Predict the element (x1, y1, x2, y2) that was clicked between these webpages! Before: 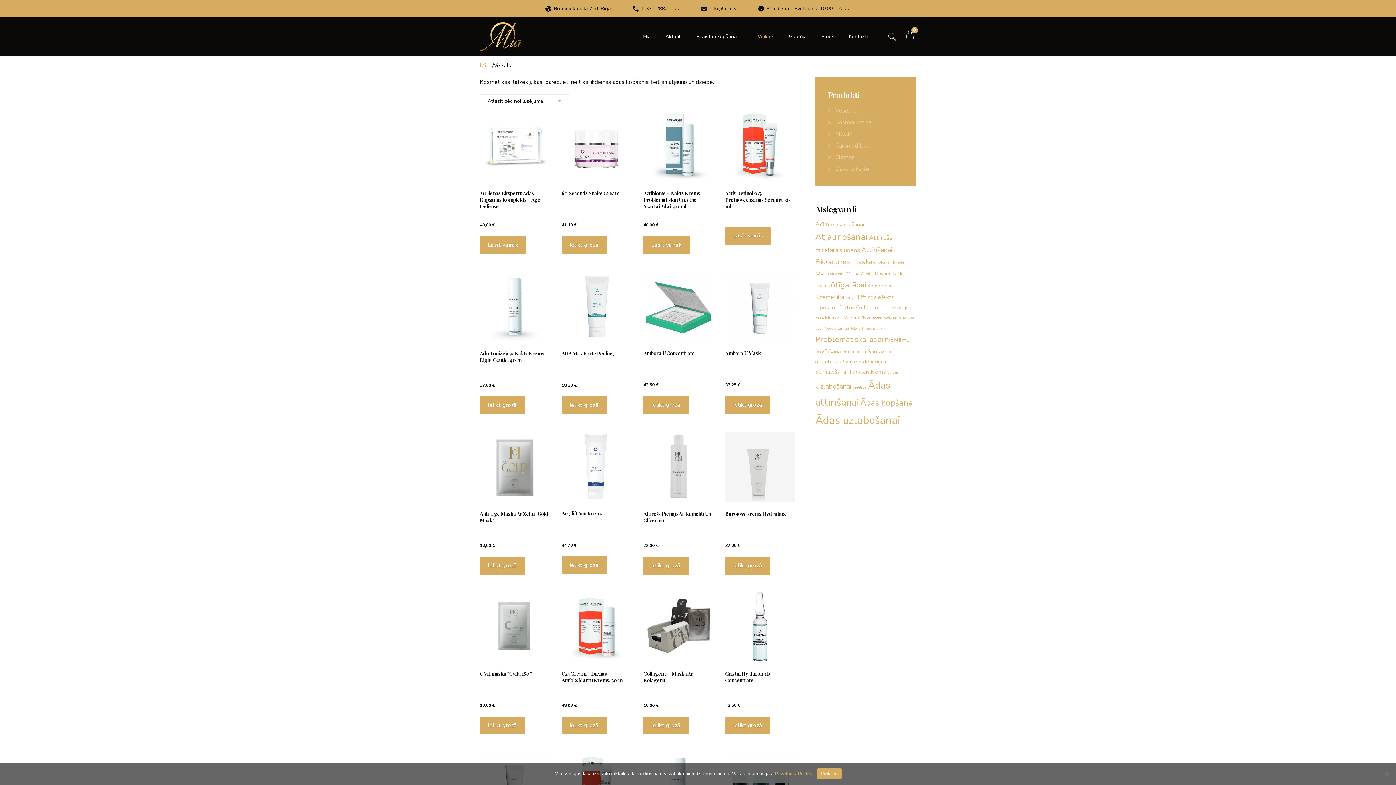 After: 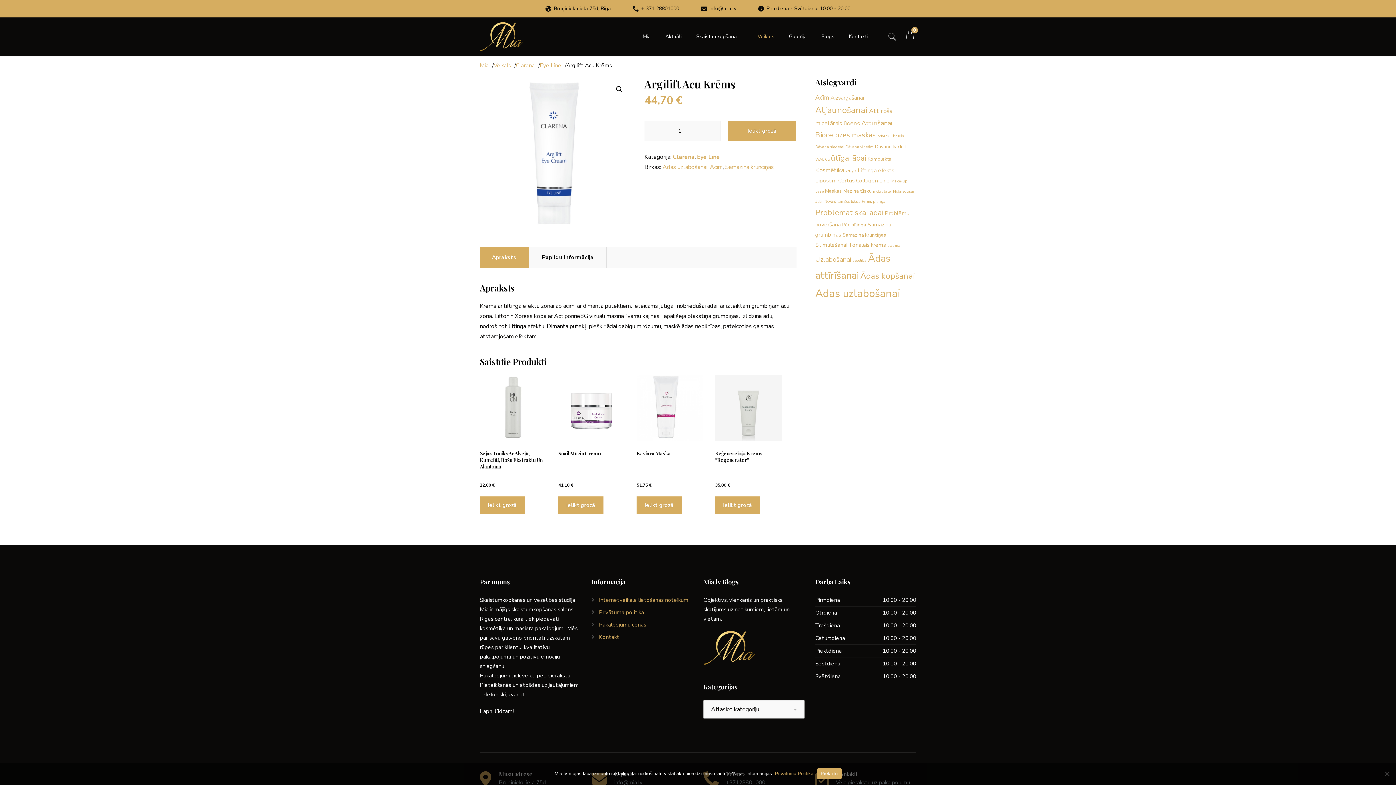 Action: label: Argilift Acu Krēms
44,70 € bbox: (561, 431, 631, 549)